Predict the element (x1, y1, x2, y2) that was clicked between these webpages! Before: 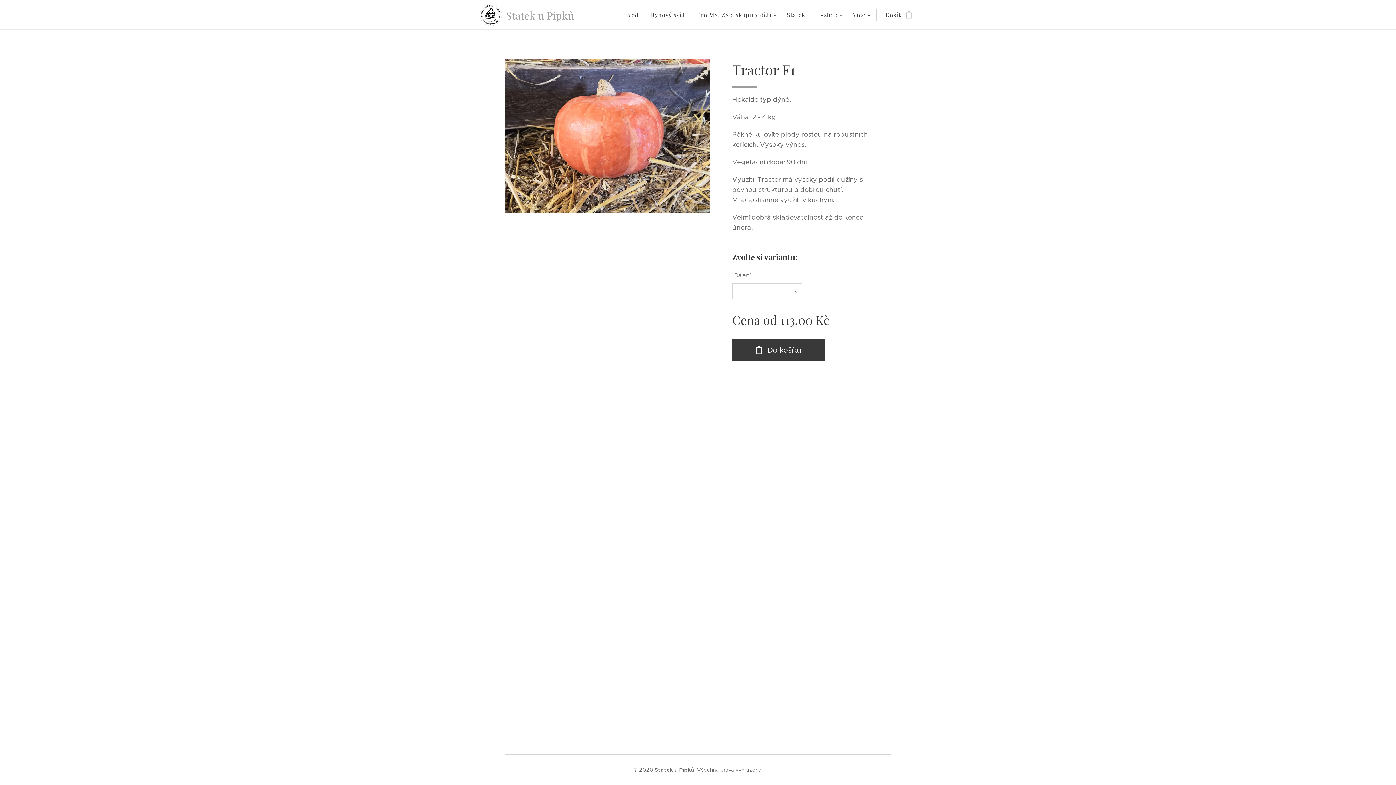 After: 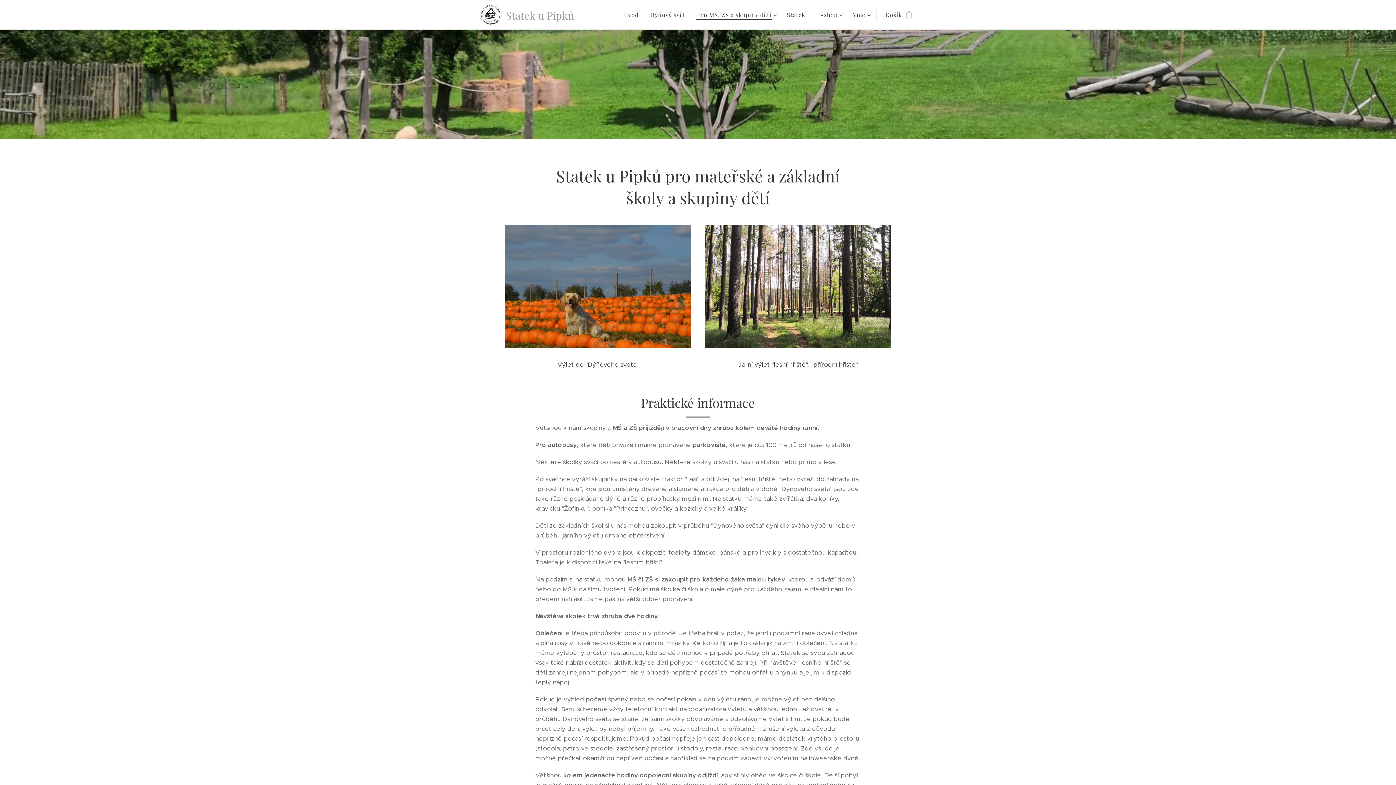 Action: label: Pro MŠ, ZŠ a skupiny dětí bbox: (691, 5, 781, 24)